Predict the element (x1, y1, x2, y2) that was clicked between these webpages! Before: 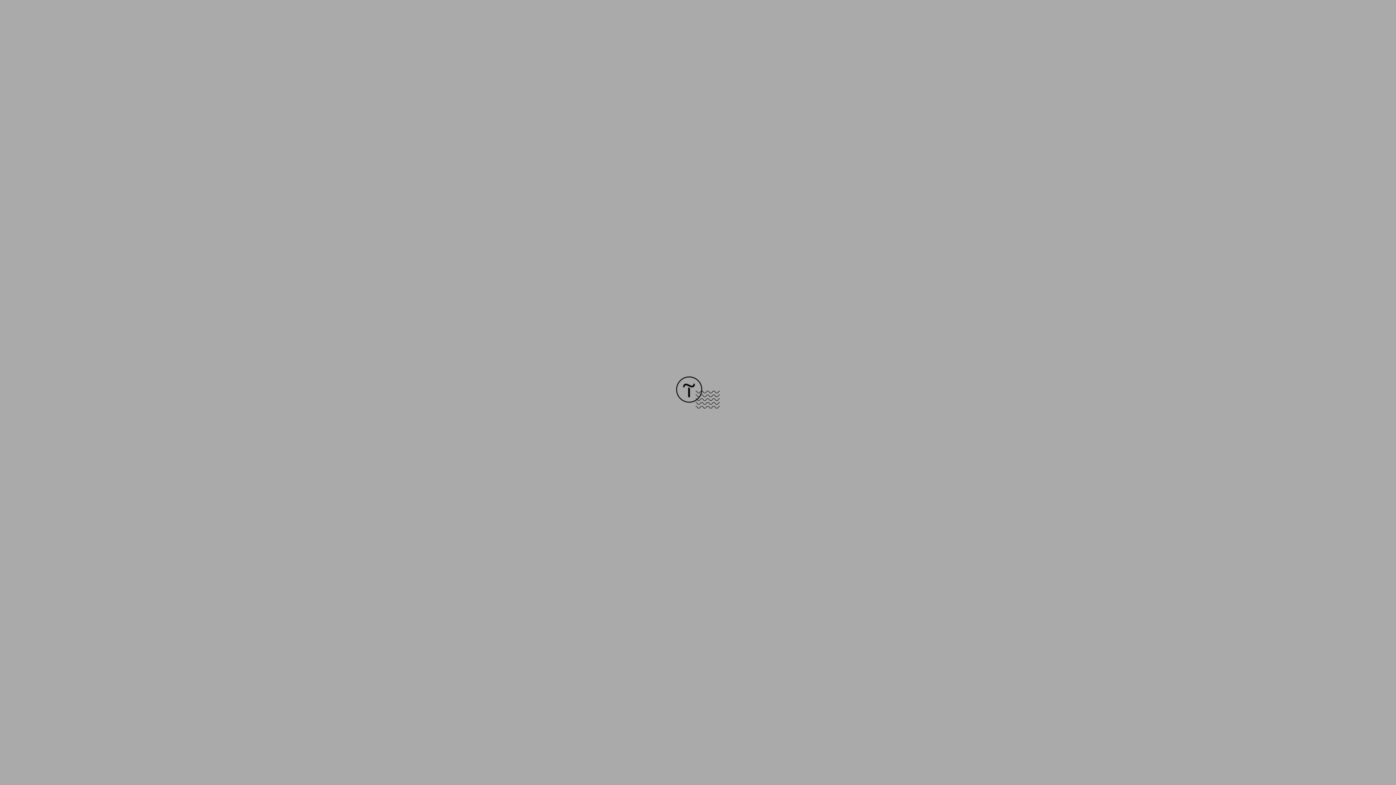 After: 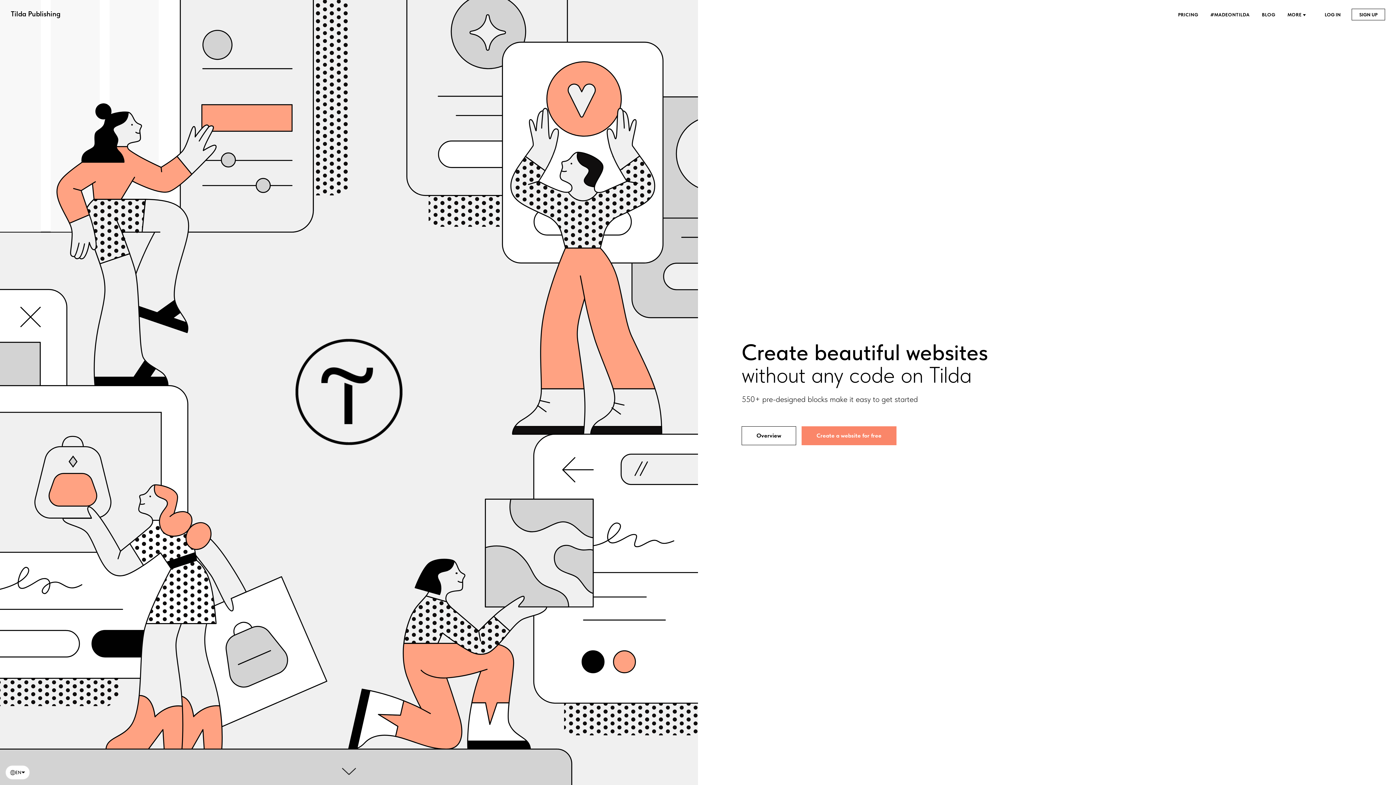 Action: bbox: (676, 403, 720, 409)